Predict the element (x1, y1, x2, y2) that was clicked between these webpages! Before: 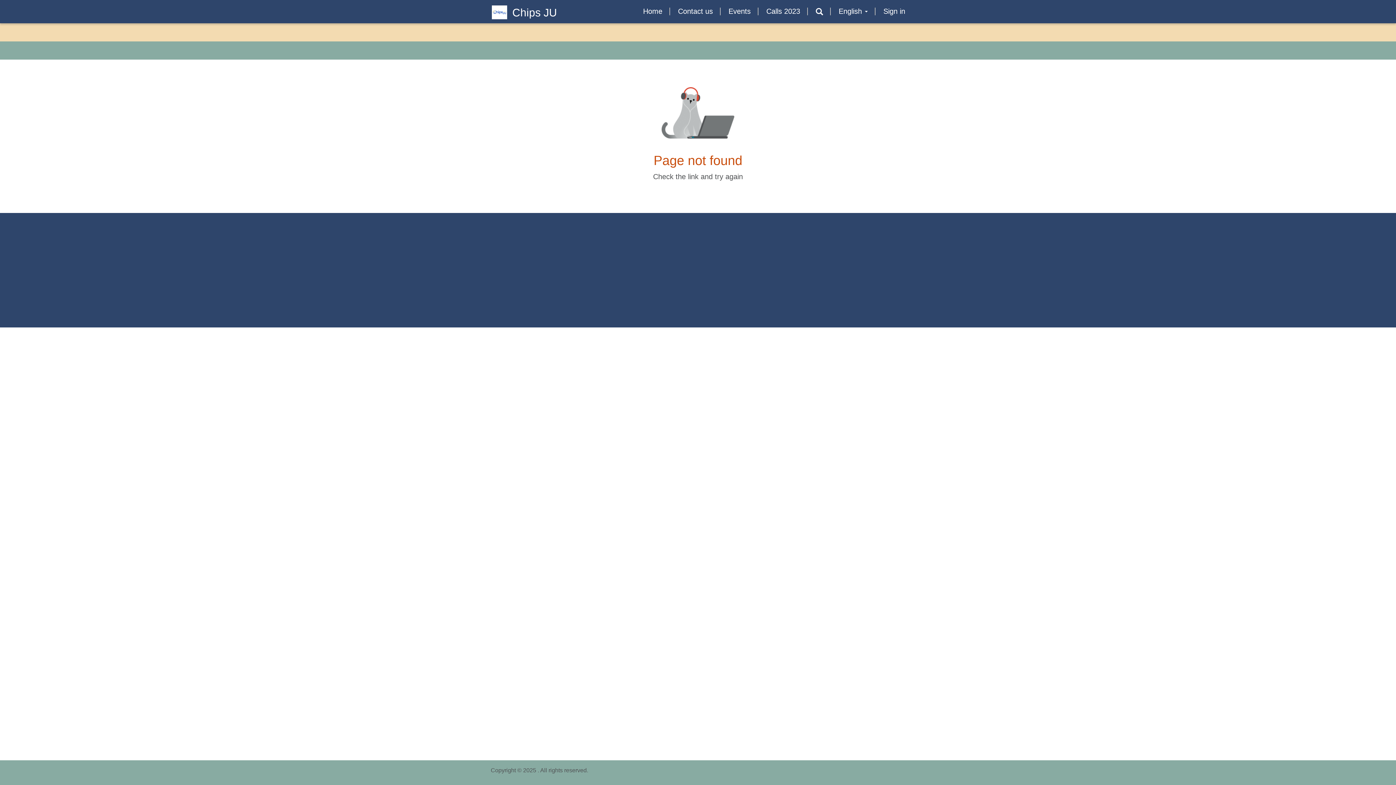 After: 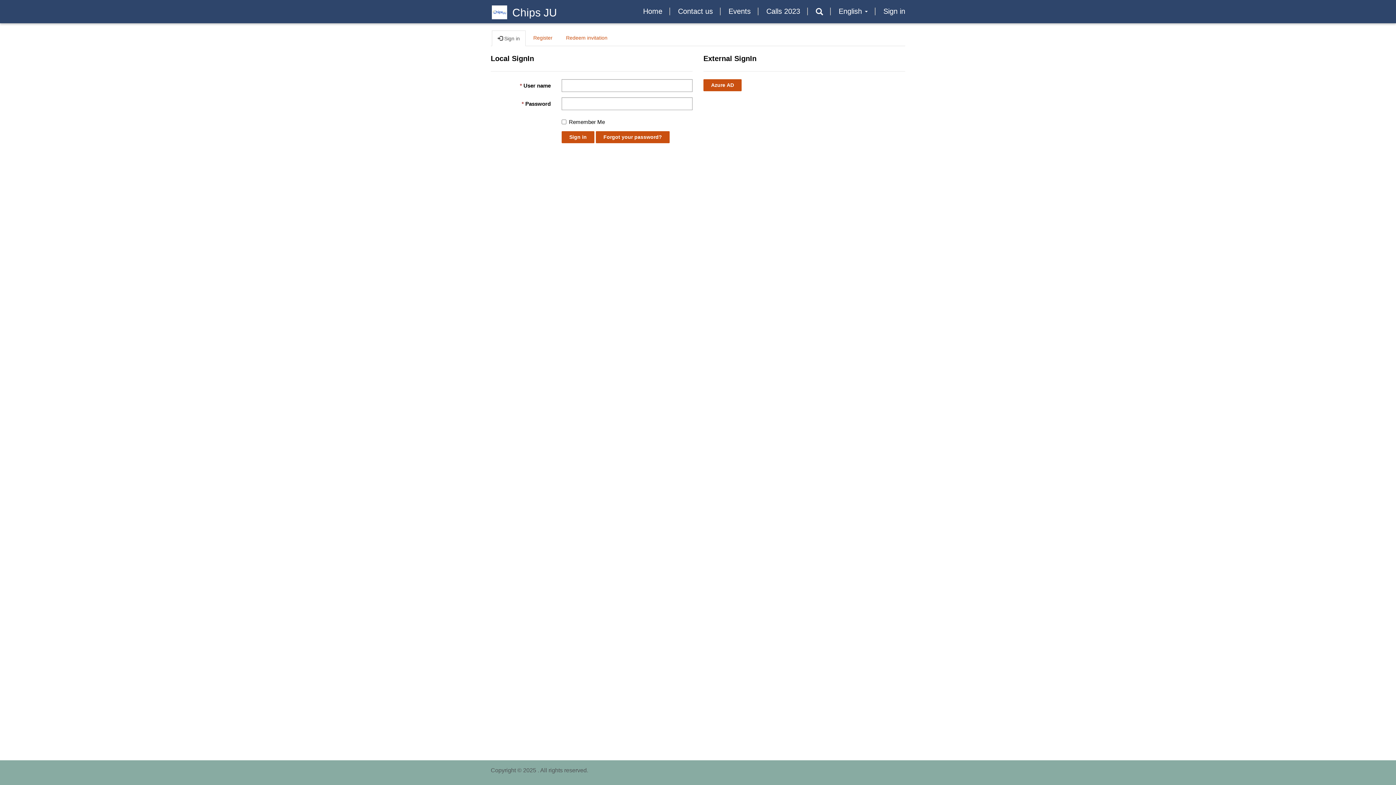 Action: label: Sign in bbox: (878, 2, 910, 20)